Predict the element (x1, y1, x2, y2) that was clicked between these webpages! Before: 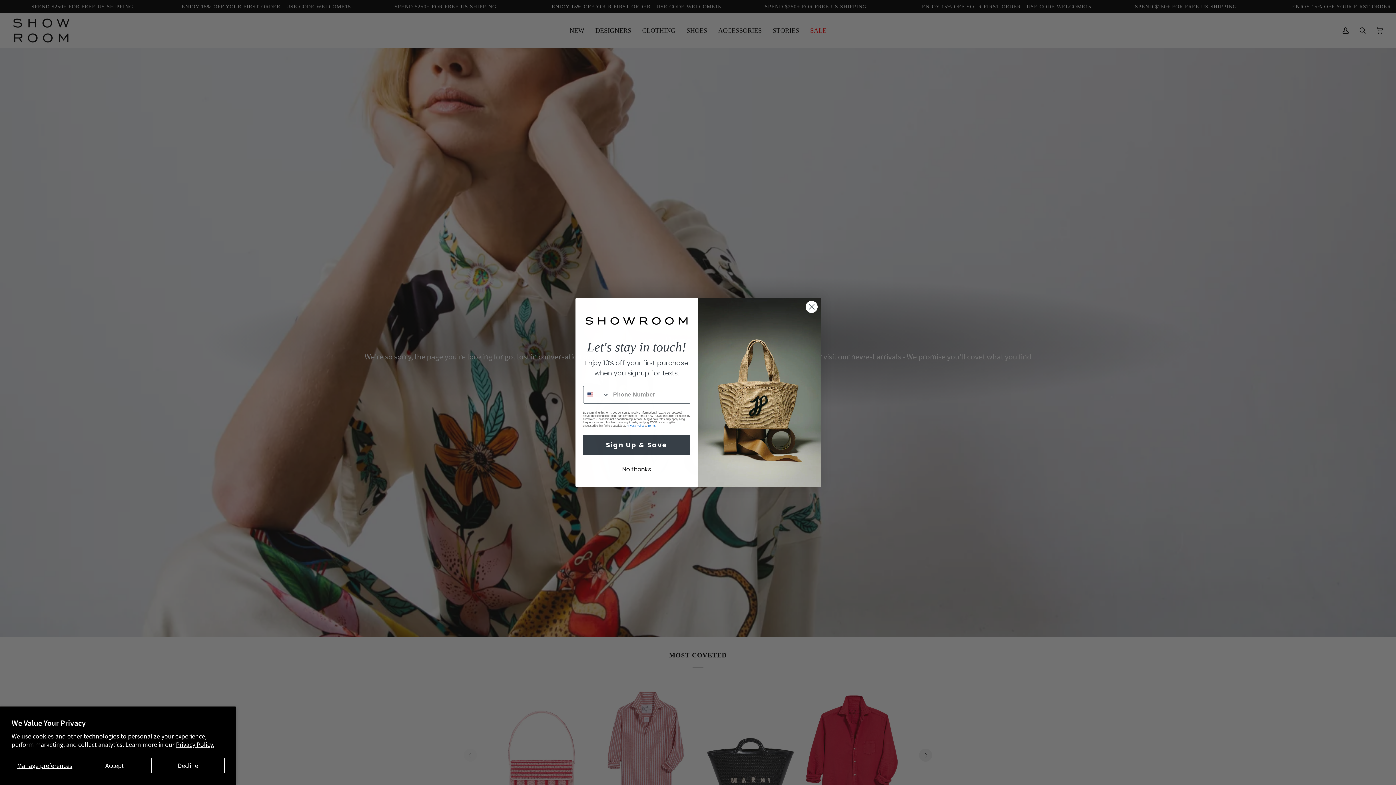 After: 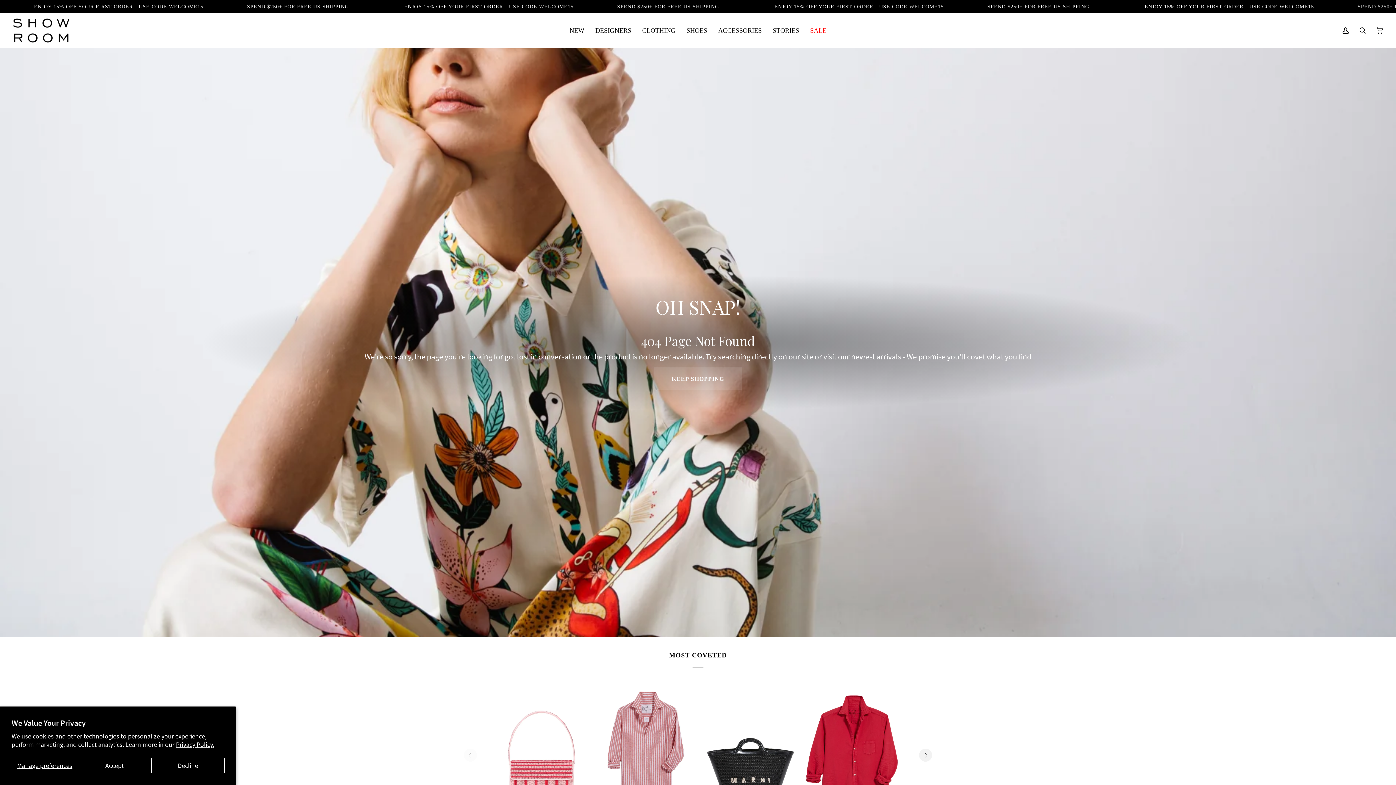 Action: bbox: (176, 740, 214, 749) label: Privacy Policy.